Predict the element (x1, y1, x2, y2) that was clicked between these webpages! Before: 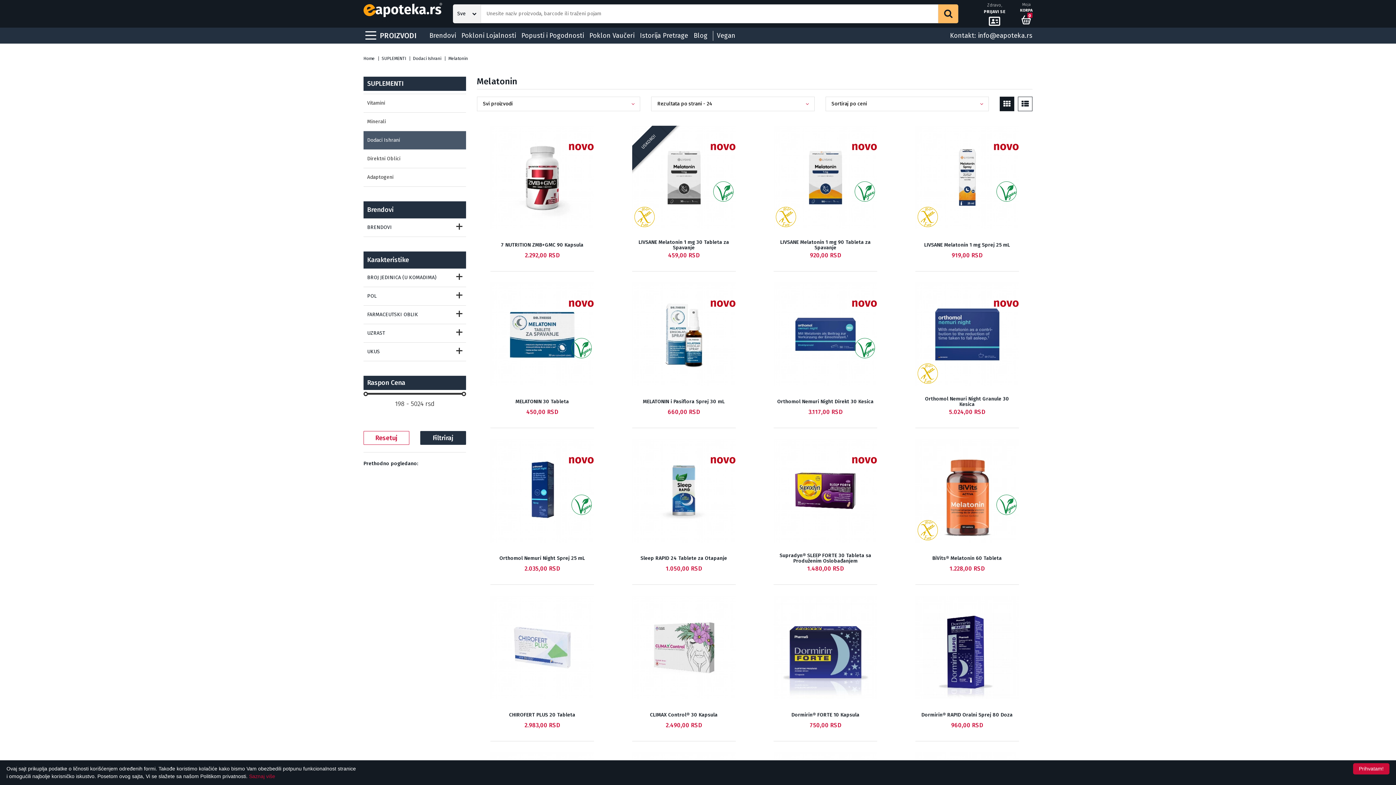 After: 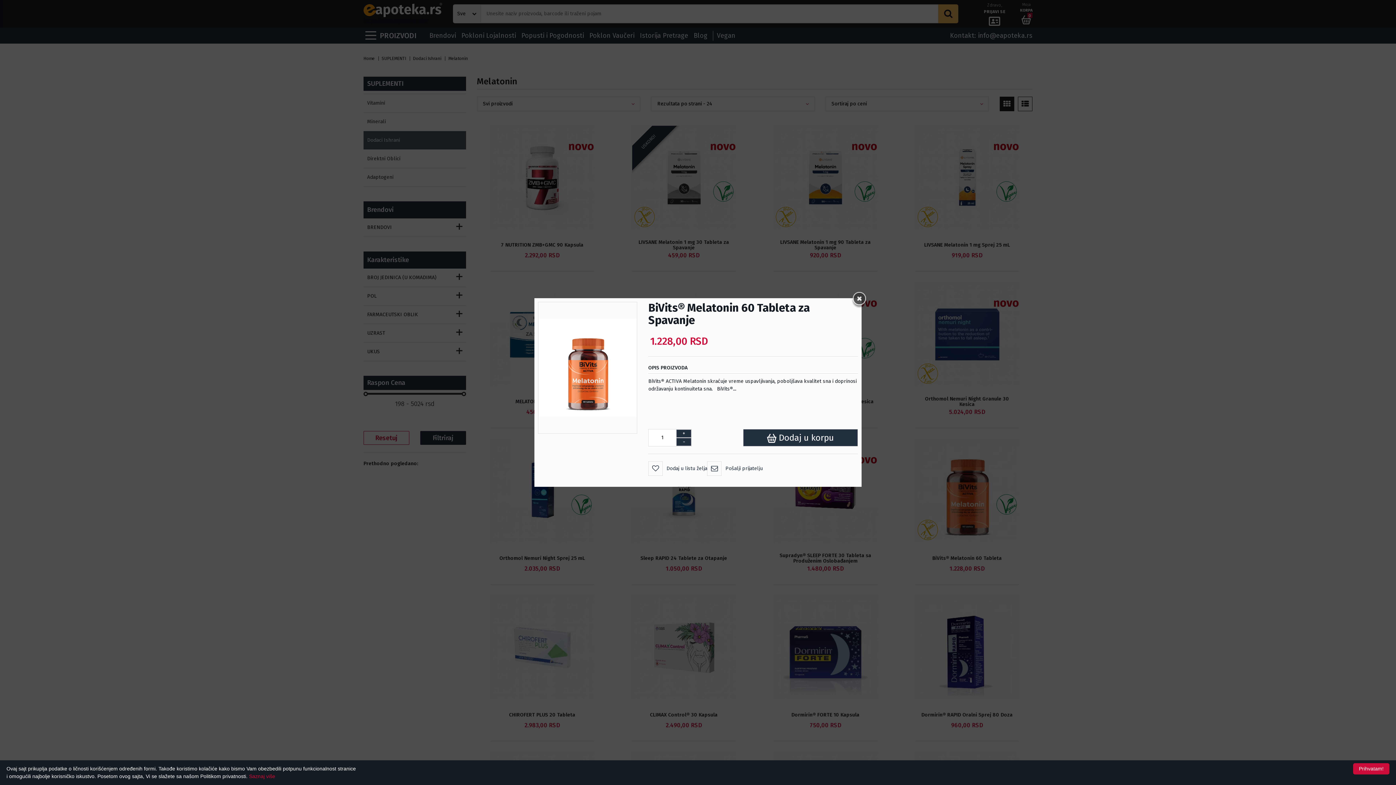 Action: bbox: (953, 532, 966, 550)